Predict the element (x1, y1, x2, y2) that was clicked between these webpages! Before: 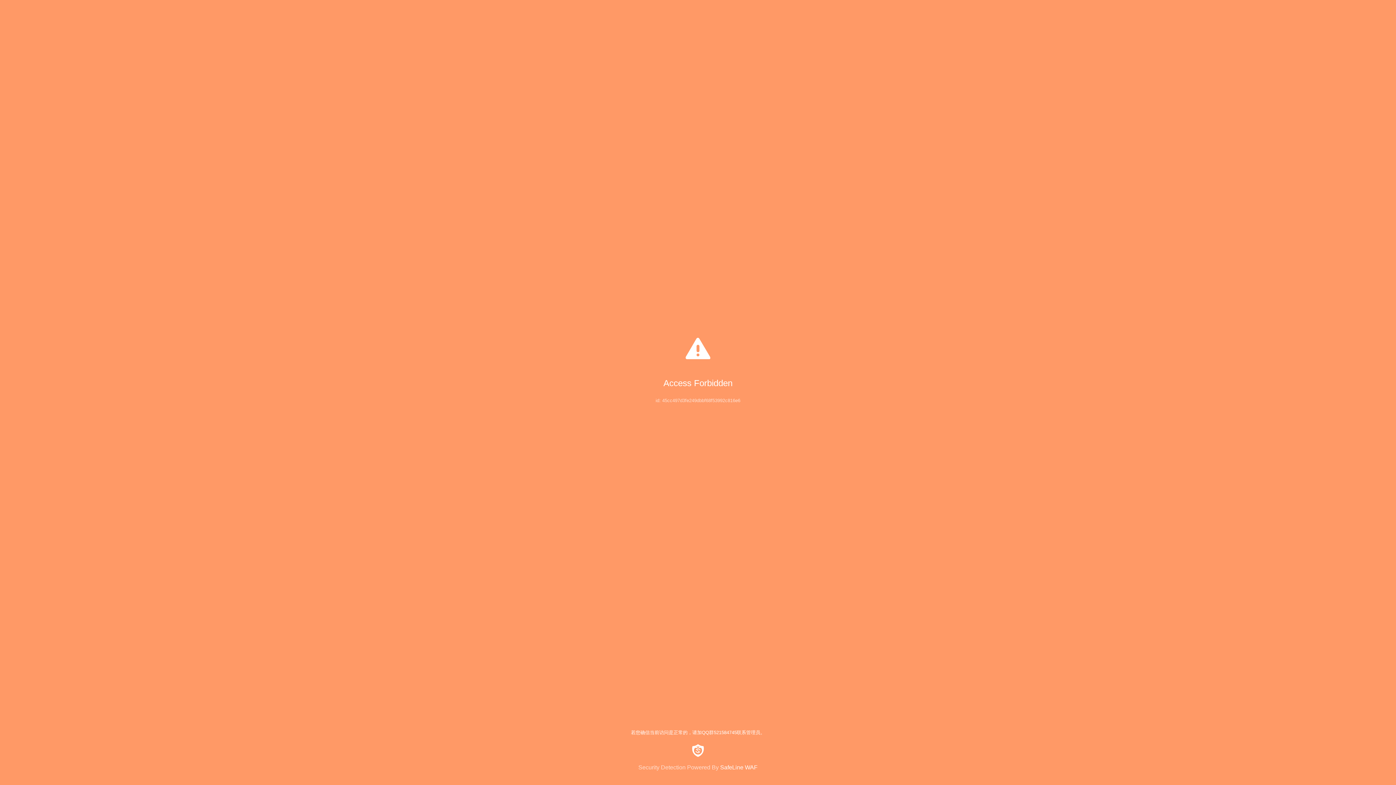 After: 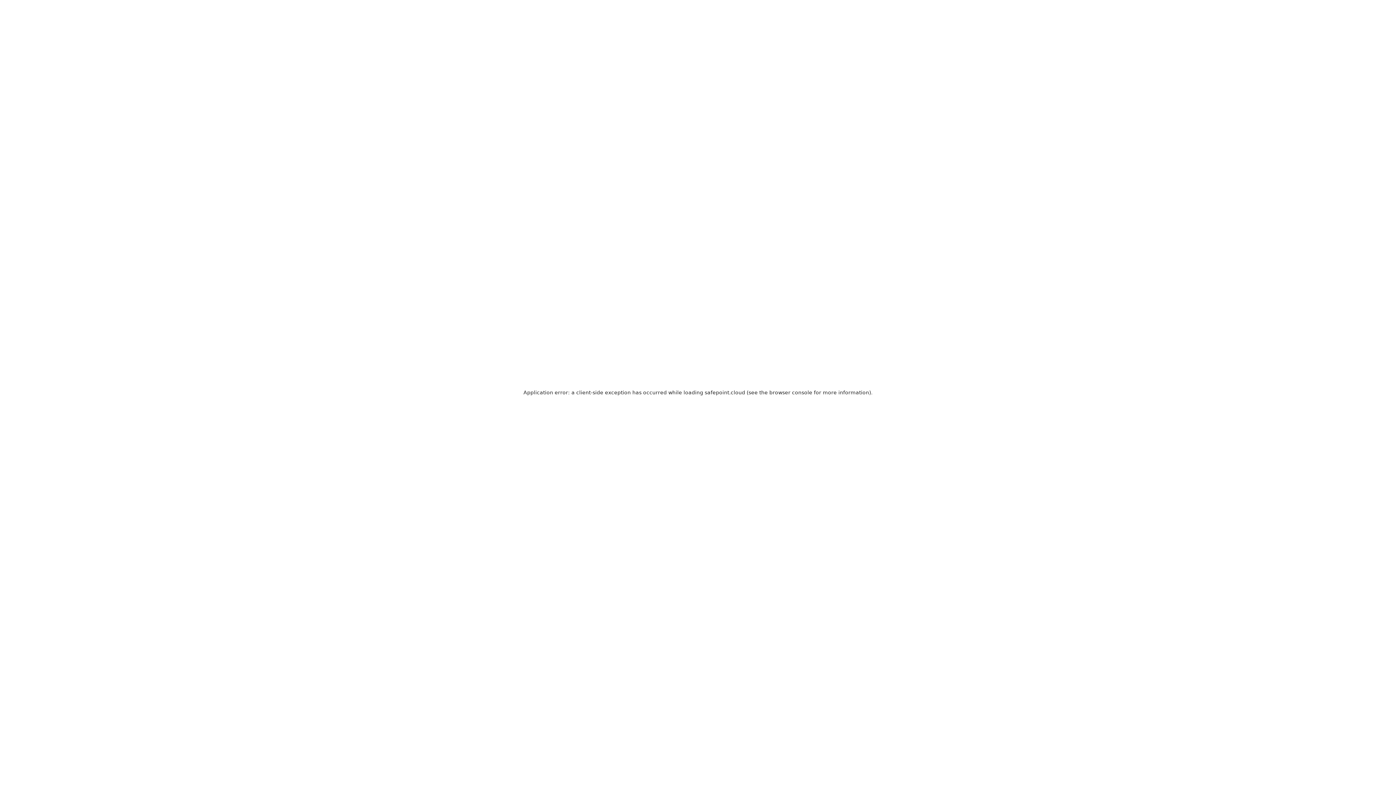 Action: bbox: (0, 744, 1396, 771) label: Security Detection Powered By SafeLine WAF